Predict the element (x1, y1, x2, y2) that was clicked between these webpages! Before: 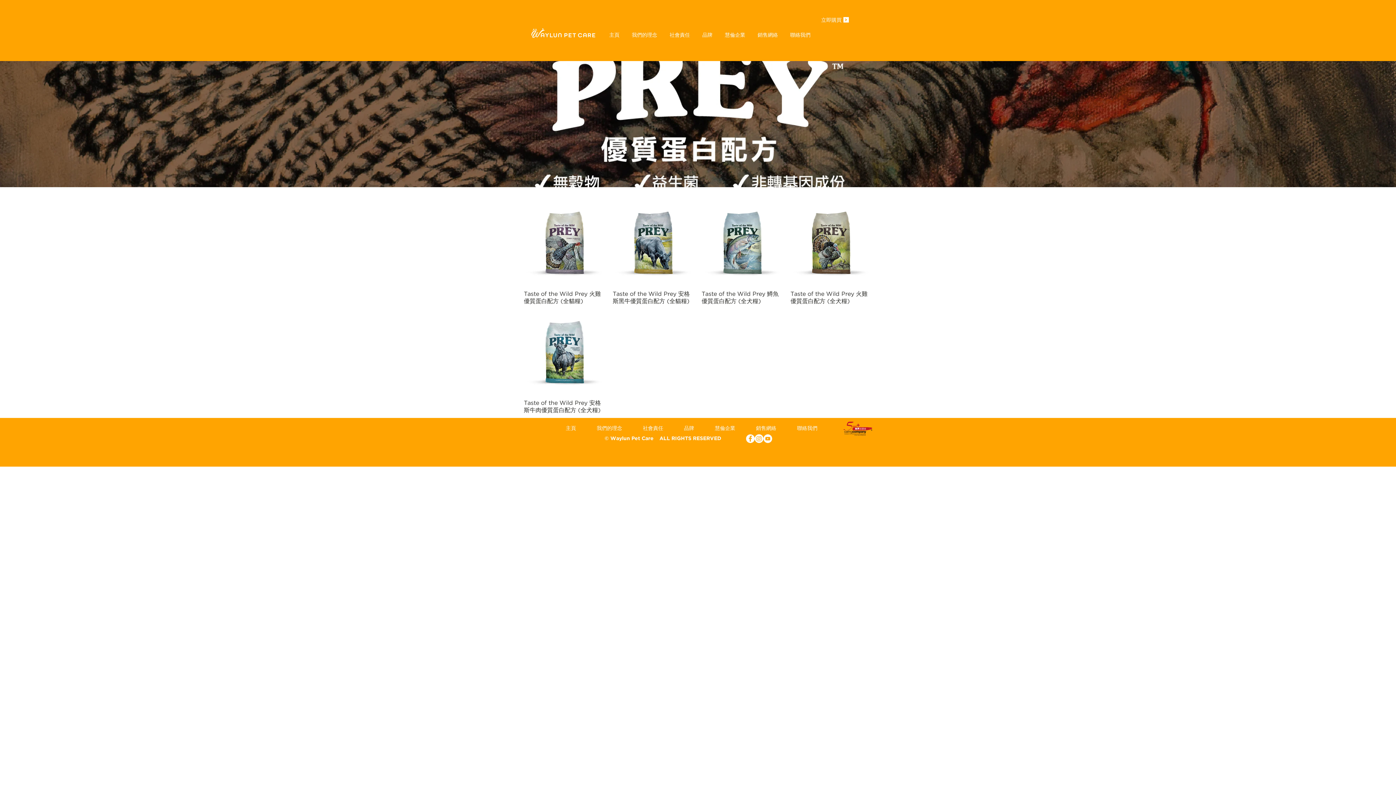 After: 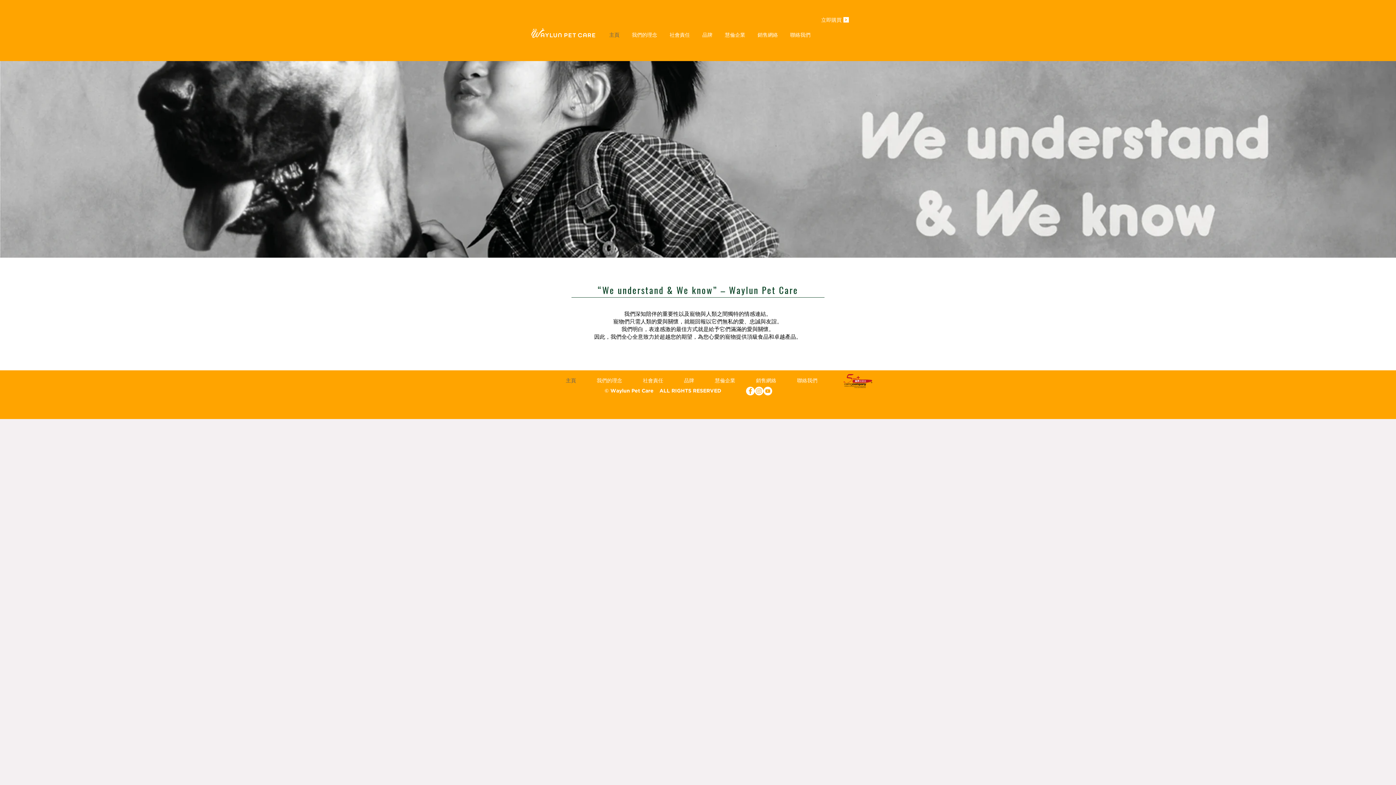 Action: label: 主頁 bbox: (555, 424, 586, 433)